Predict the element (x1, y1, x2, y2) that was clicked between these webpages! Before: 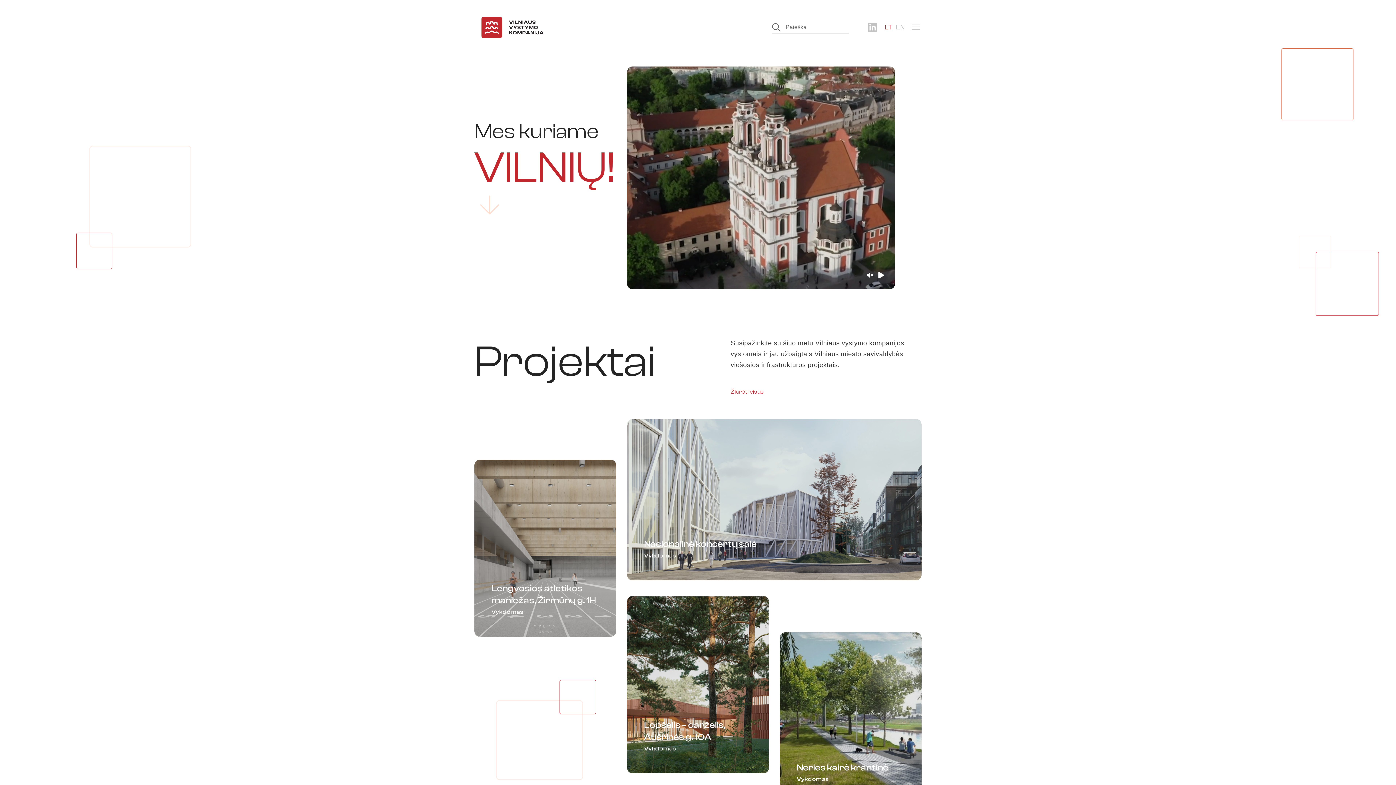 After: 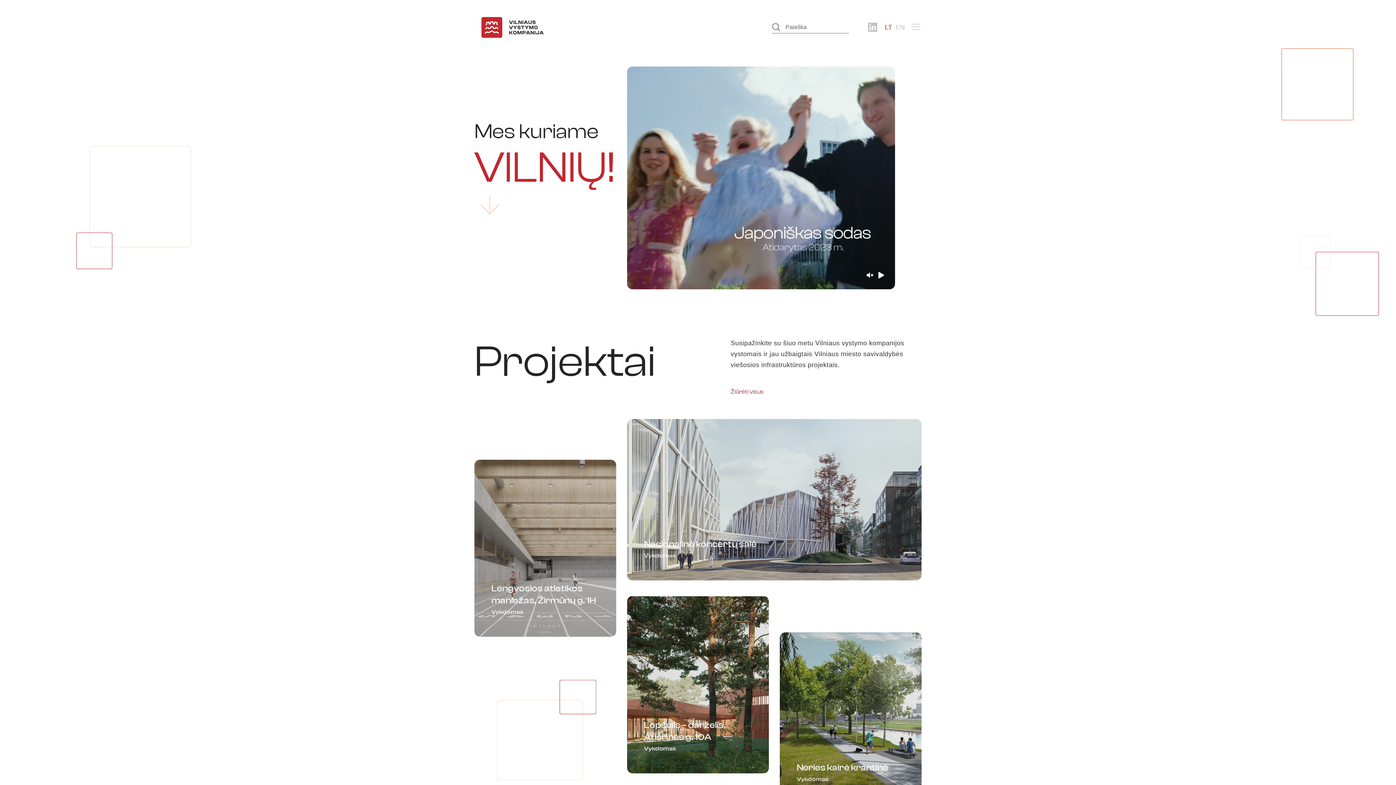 Action: bbox: (474, 0, 550, 54)